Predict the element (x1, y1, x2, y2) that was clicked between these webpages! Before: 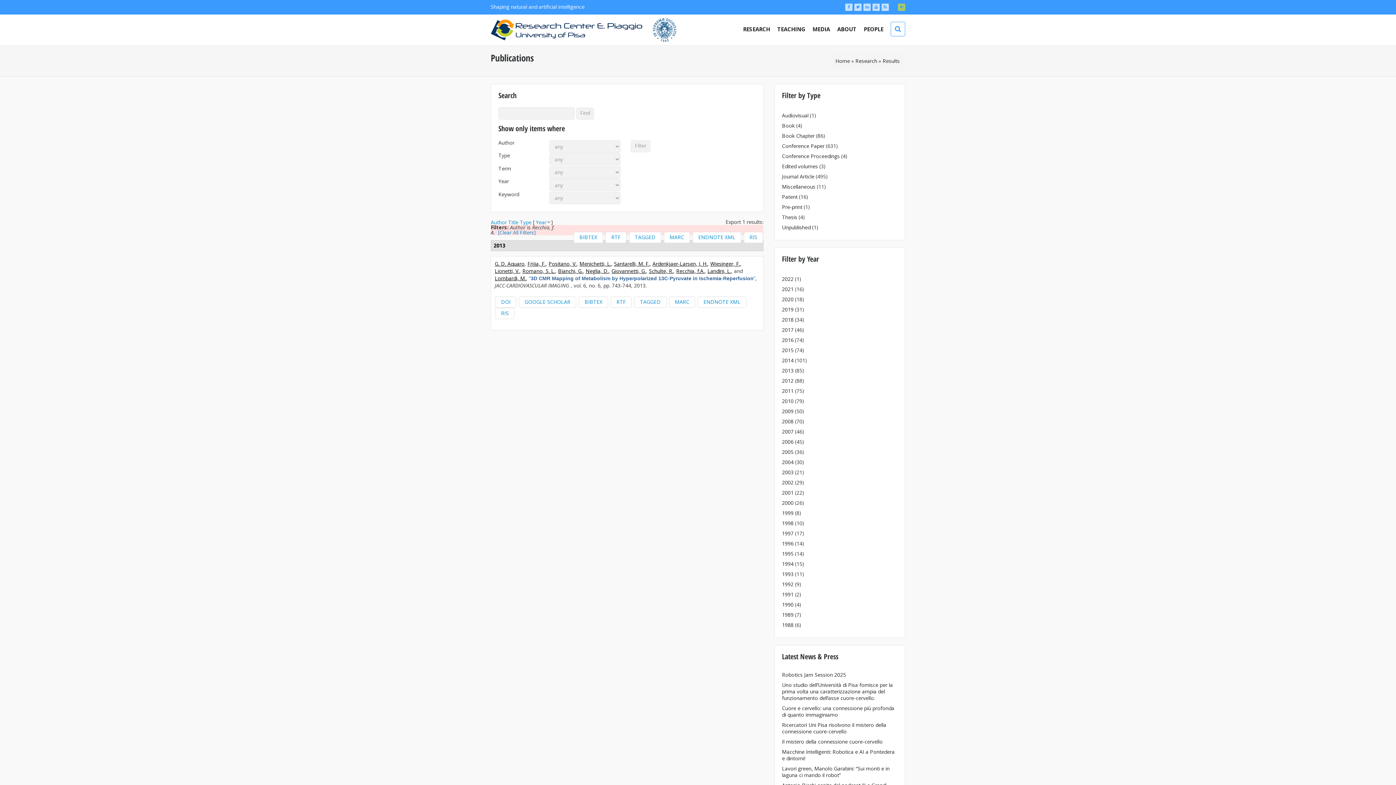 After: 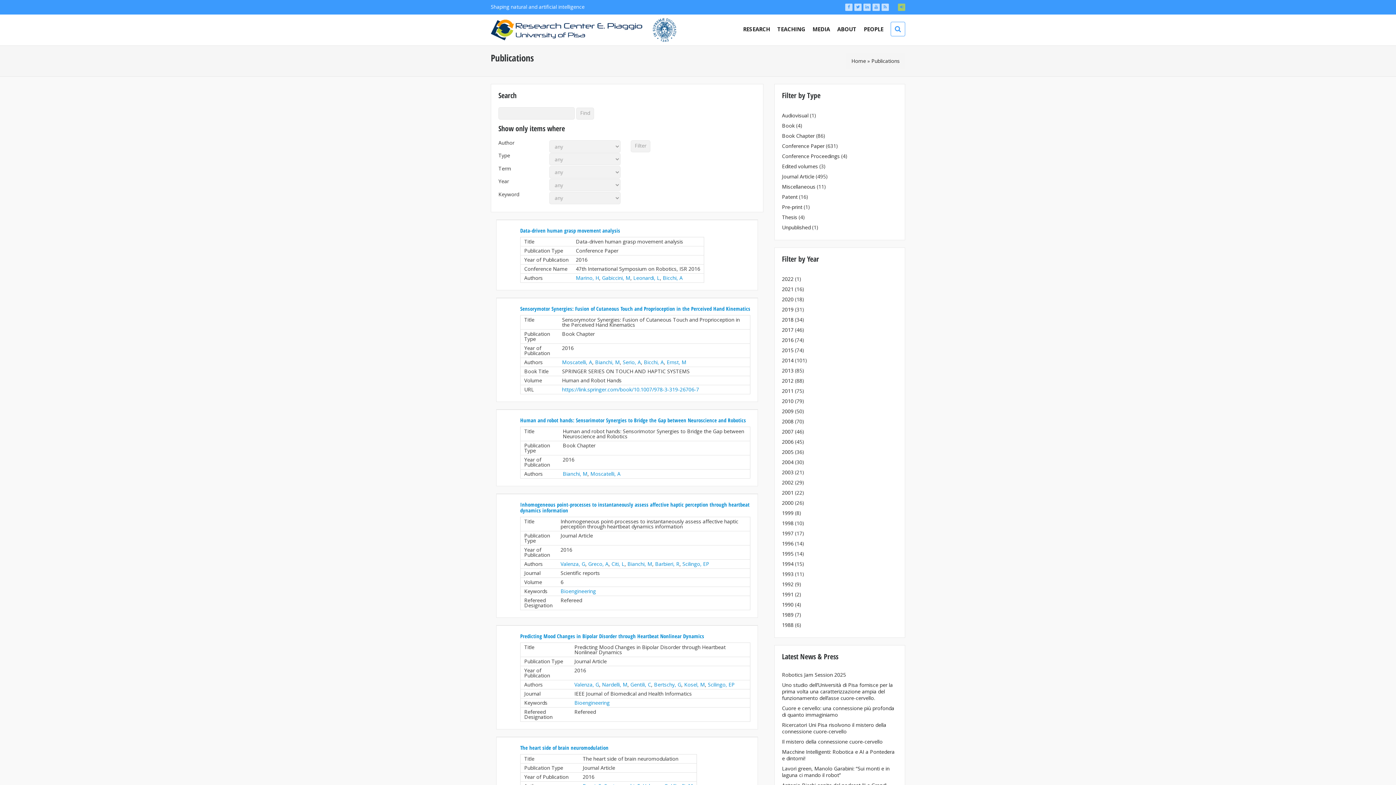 Action: bbox: (782, 336, 793, 343) label: 2016